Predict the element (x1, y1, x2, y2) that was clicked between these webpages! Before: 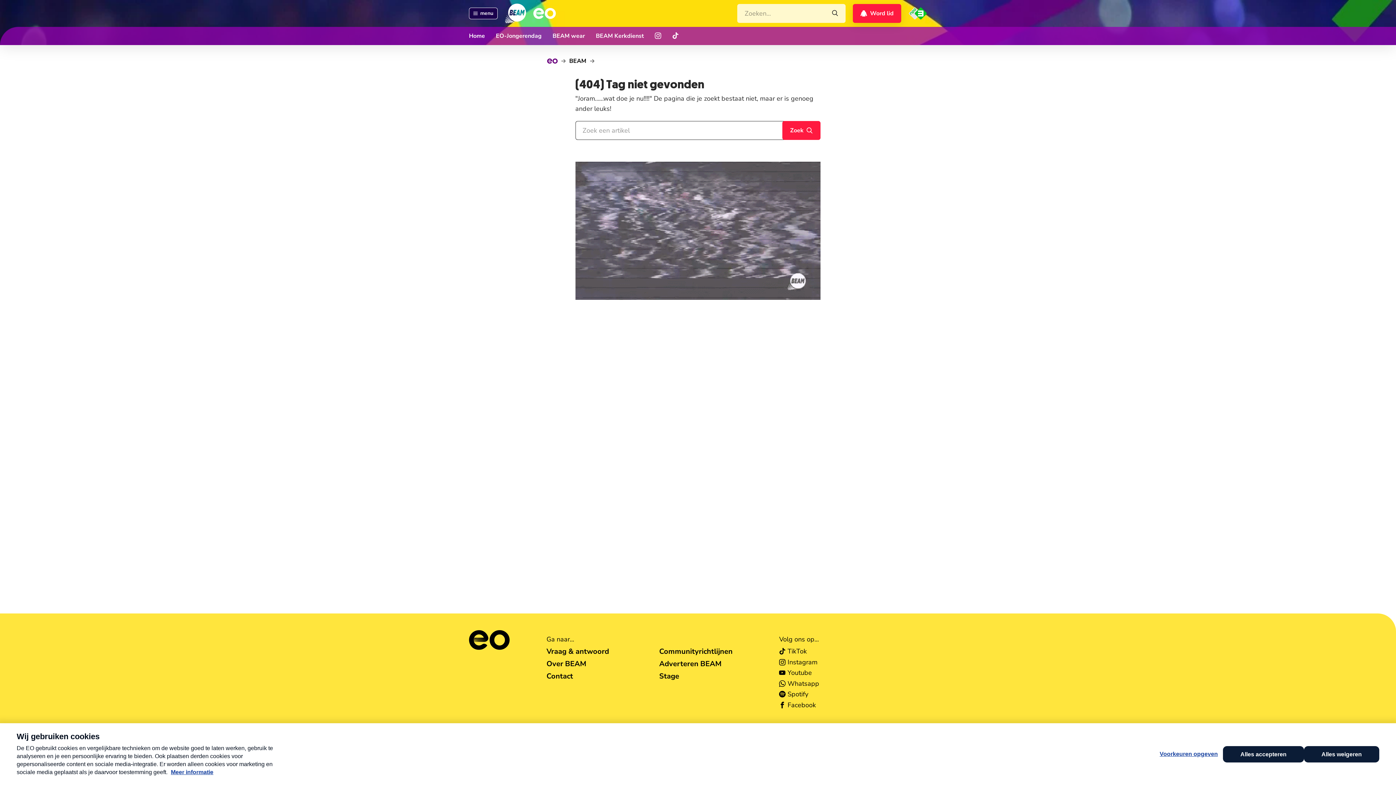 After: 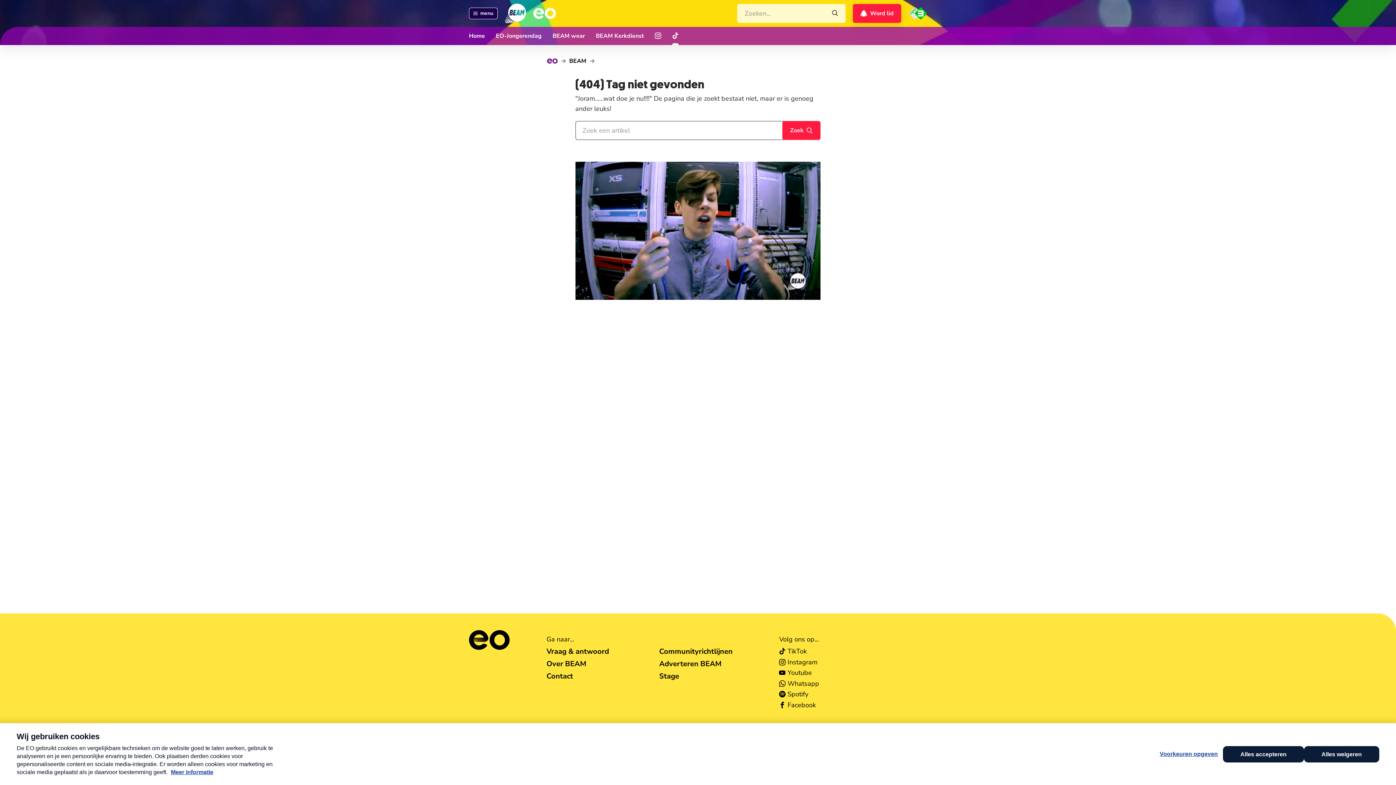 Action: label: TikTok van BEAM bbox: (672, 26, 678, 45)